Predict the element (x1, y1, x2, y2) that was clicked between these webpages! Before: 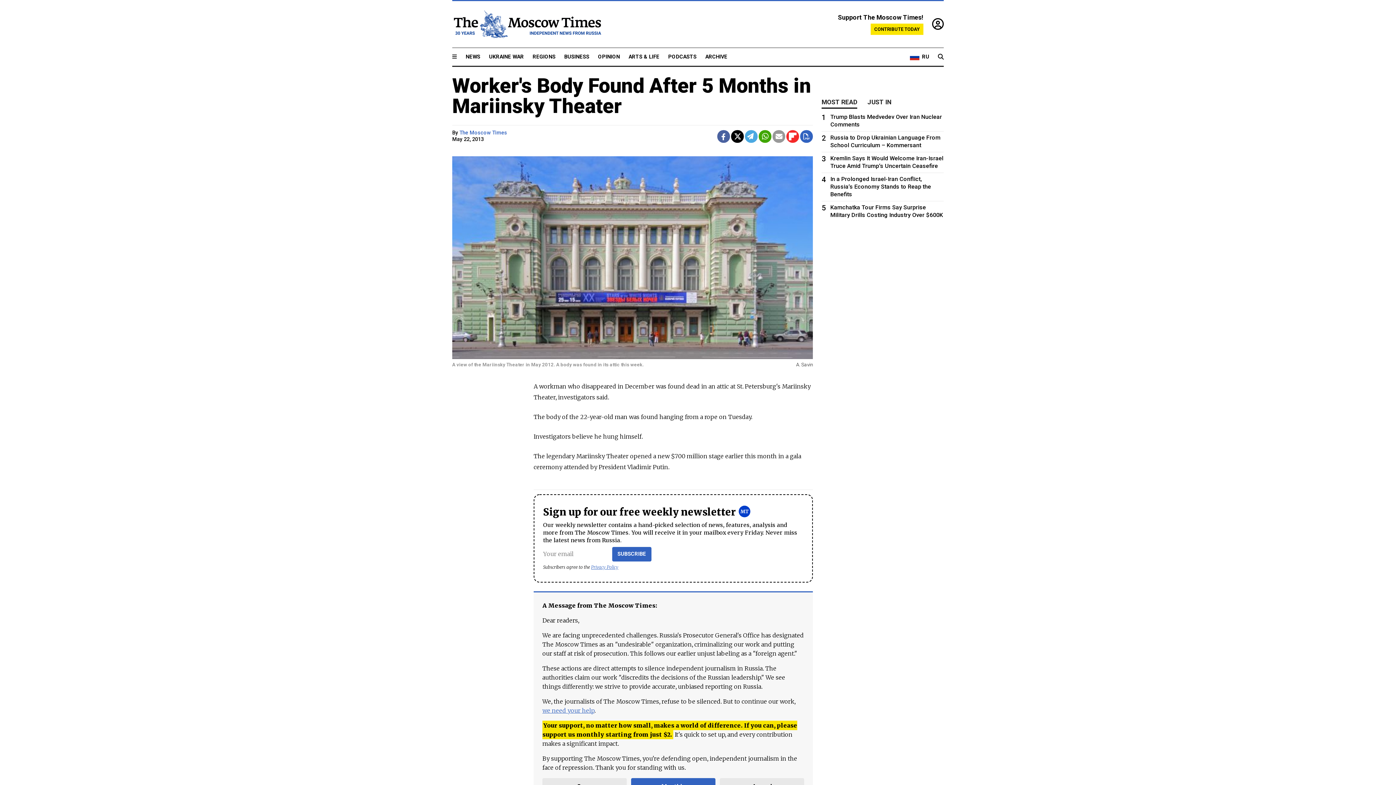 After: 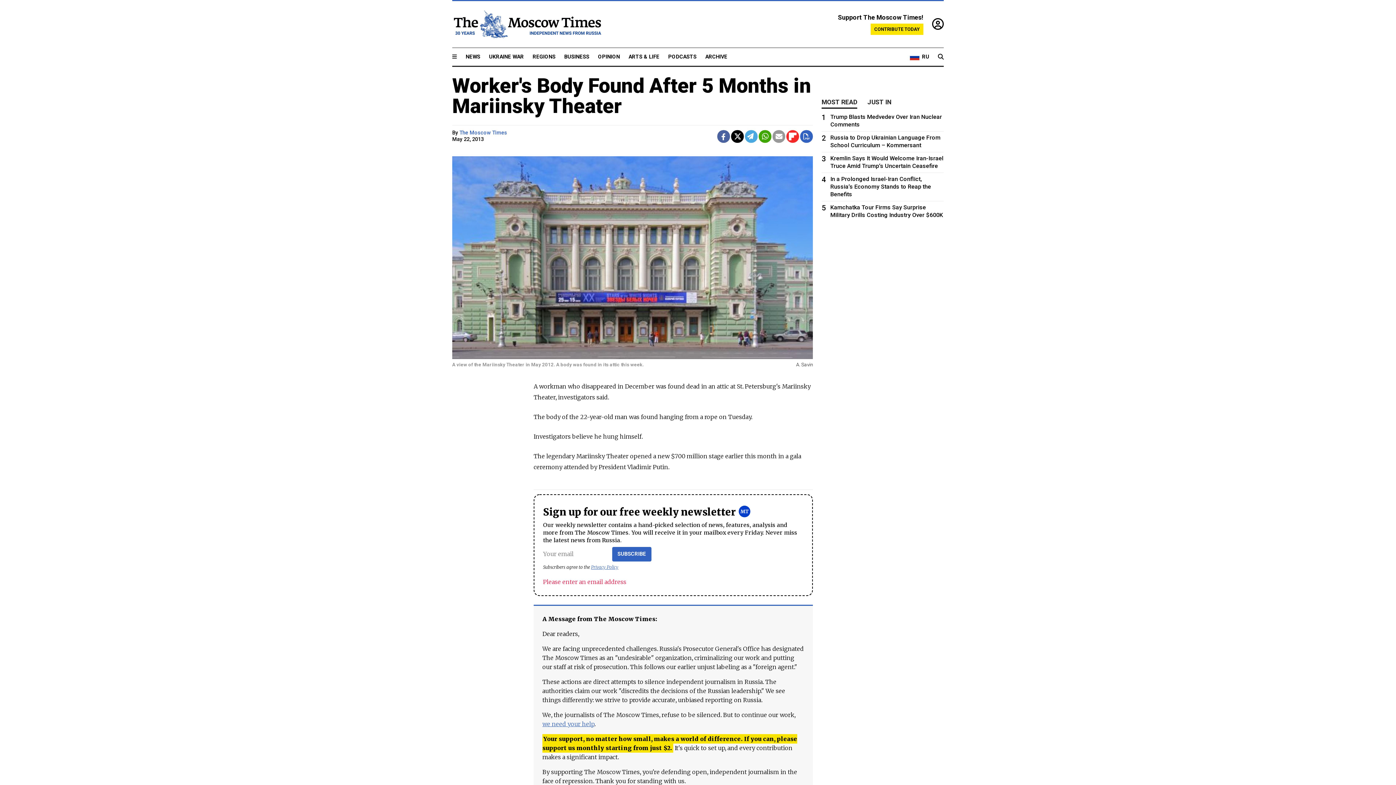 Action: label: SUBSCRIBE bbox: (612, 547, 651, 561)